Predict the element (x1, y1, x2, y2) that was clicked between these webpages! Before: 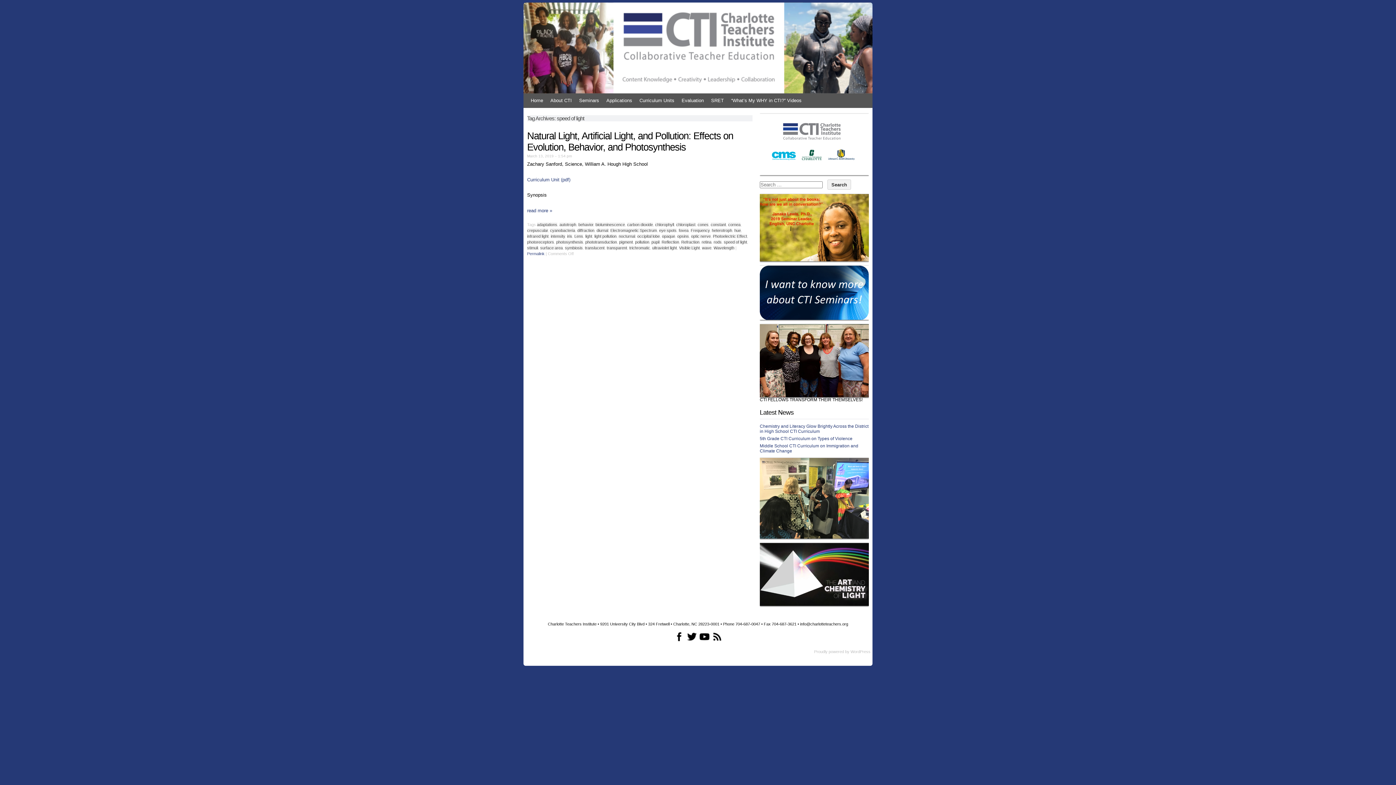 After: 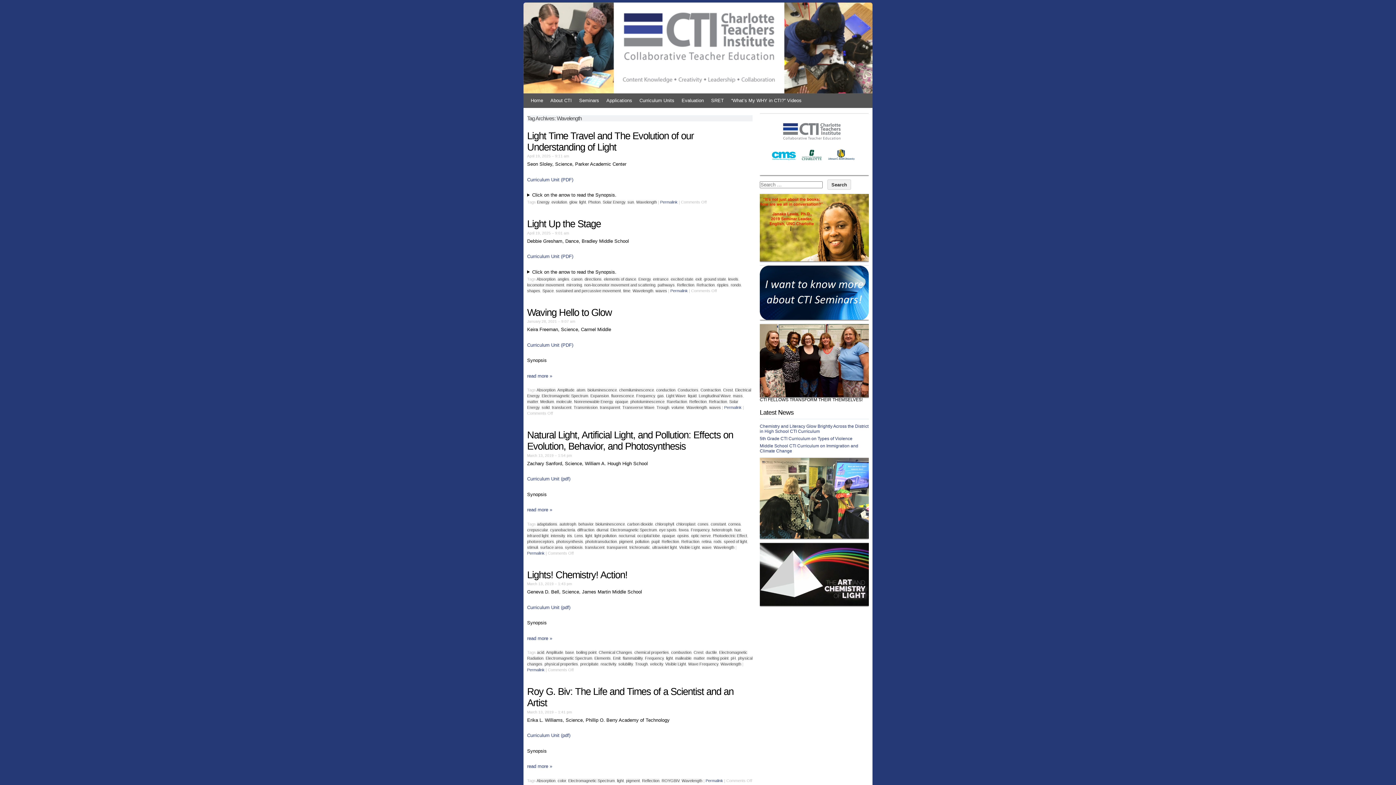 Action: label: Wavelength bbox: (713, 245, 734, 250)